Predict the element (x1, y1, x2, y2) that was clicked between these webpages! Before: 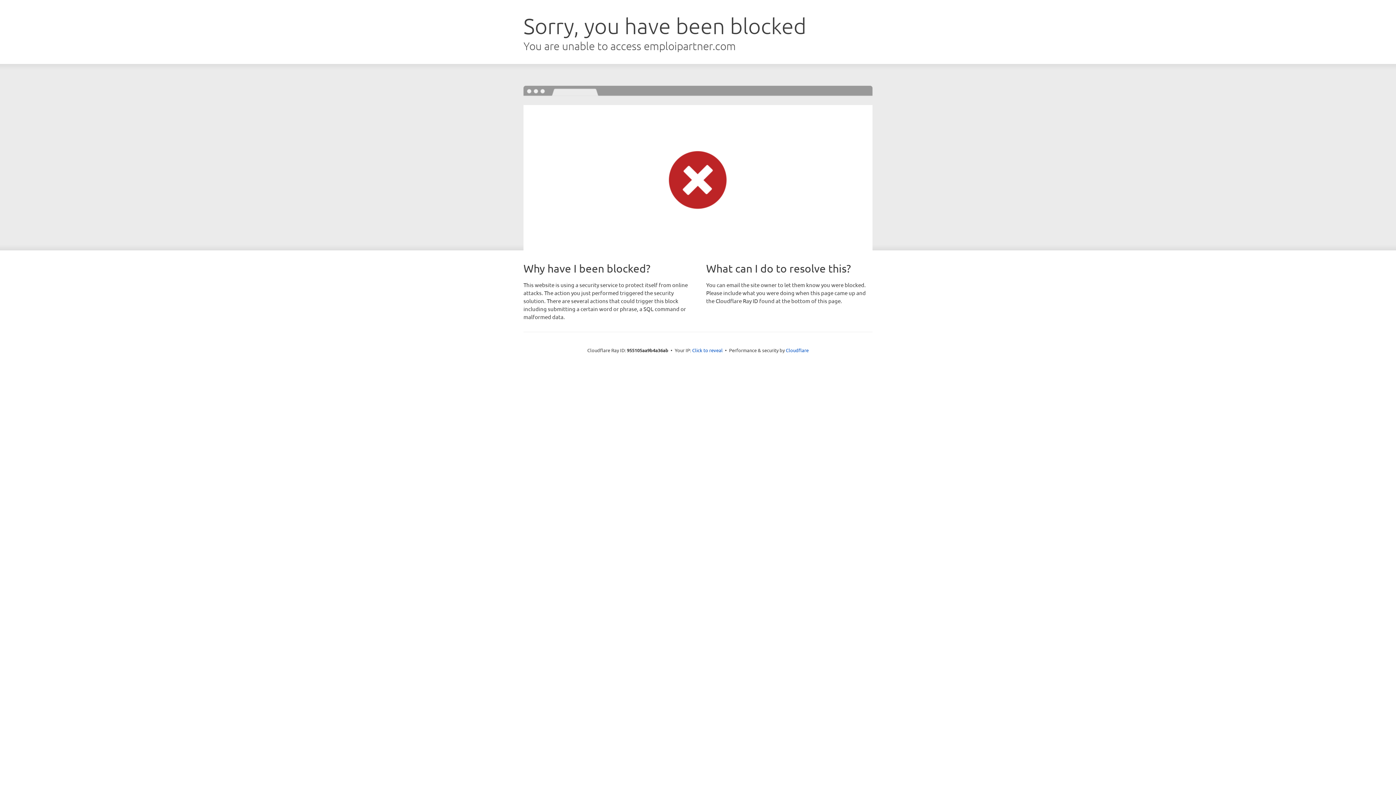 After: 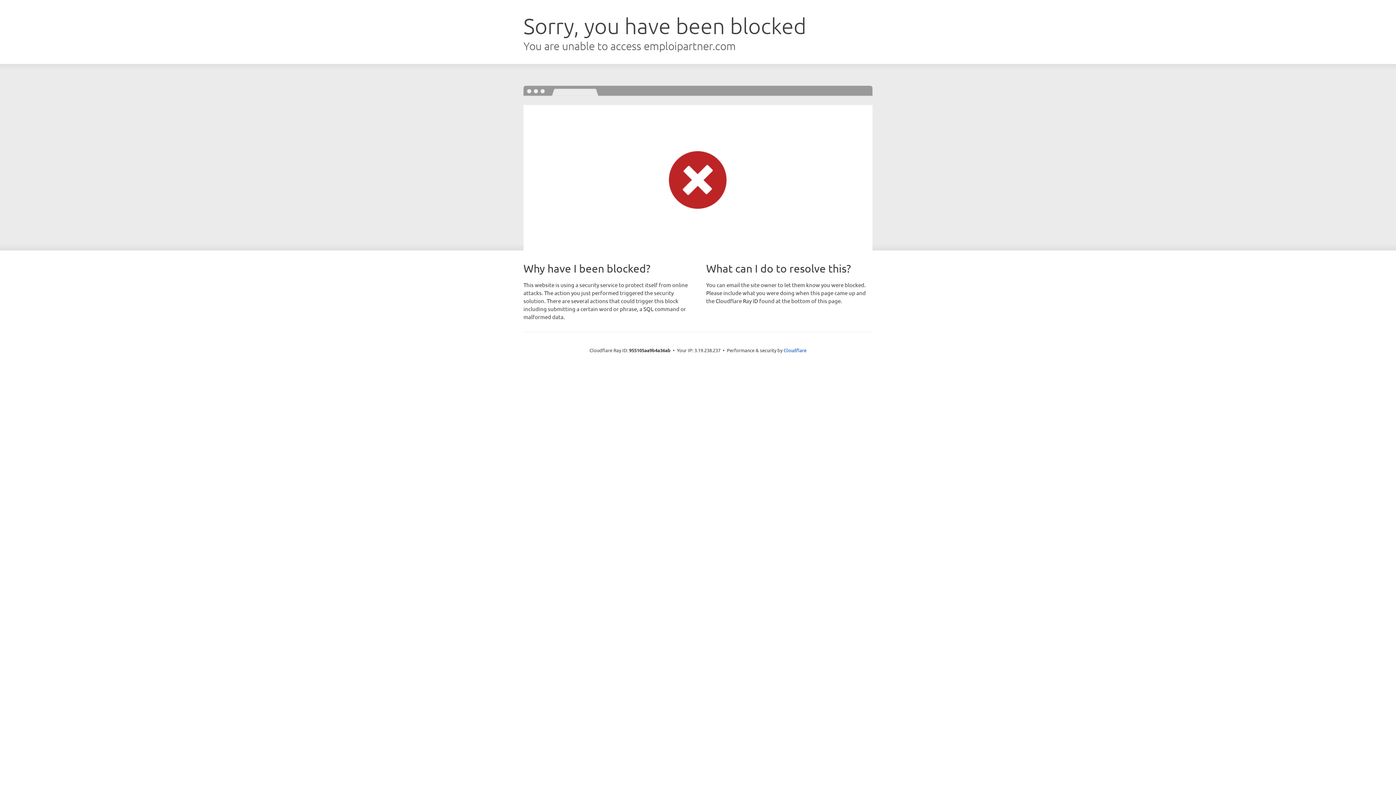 Action: label: Click to reveal bbox: (692, 346, 722, 353)